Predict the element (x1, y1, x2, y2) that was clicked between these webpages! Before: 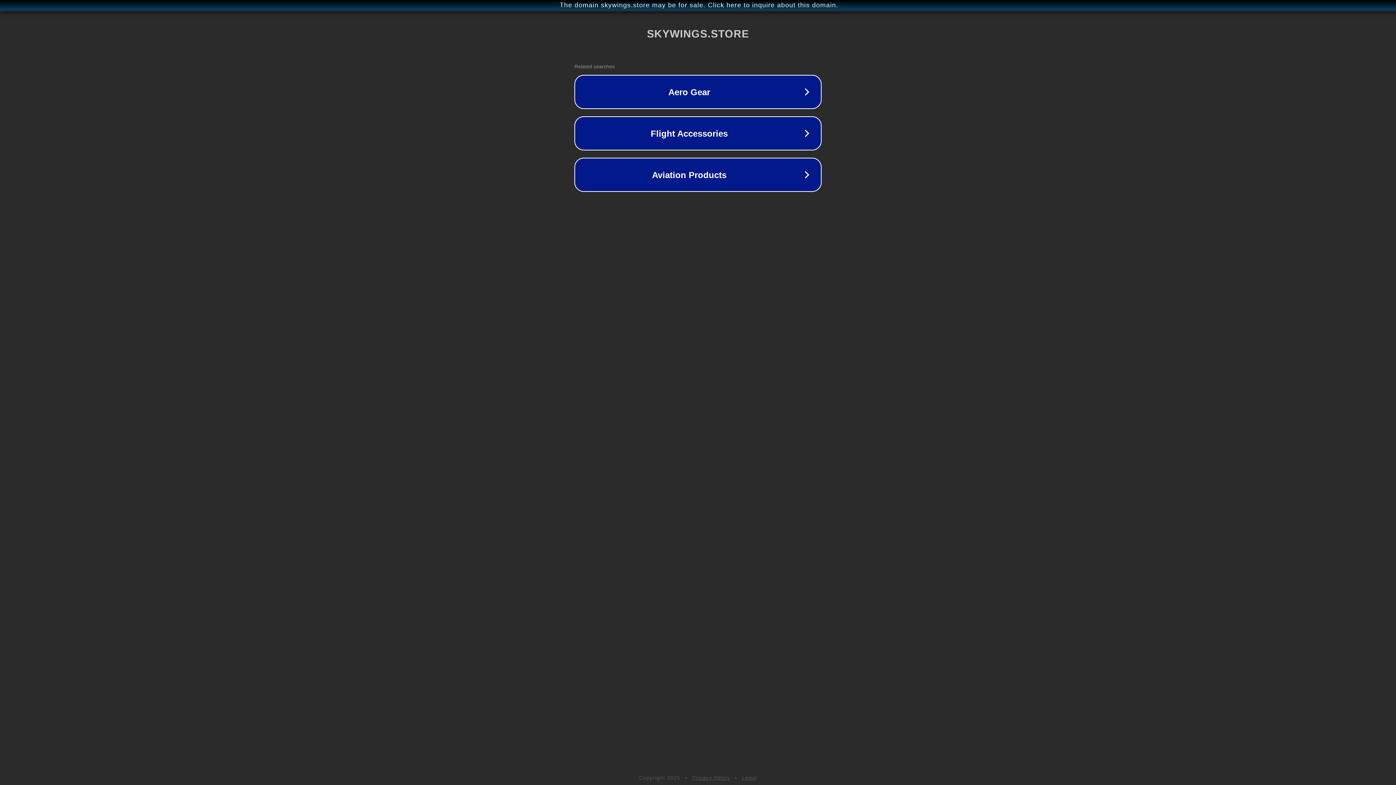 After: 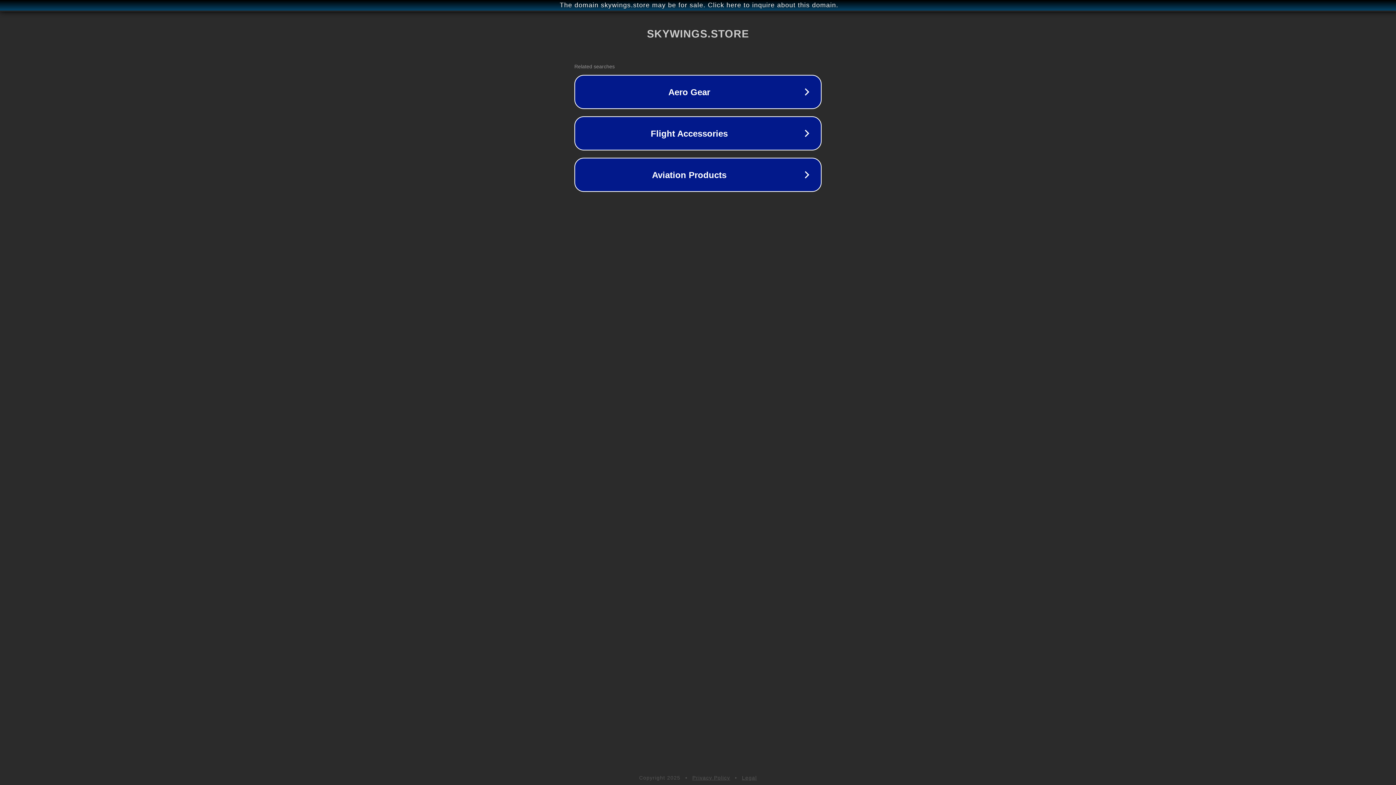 Action: label: Legal bbox: (742, 775, 757, 781)